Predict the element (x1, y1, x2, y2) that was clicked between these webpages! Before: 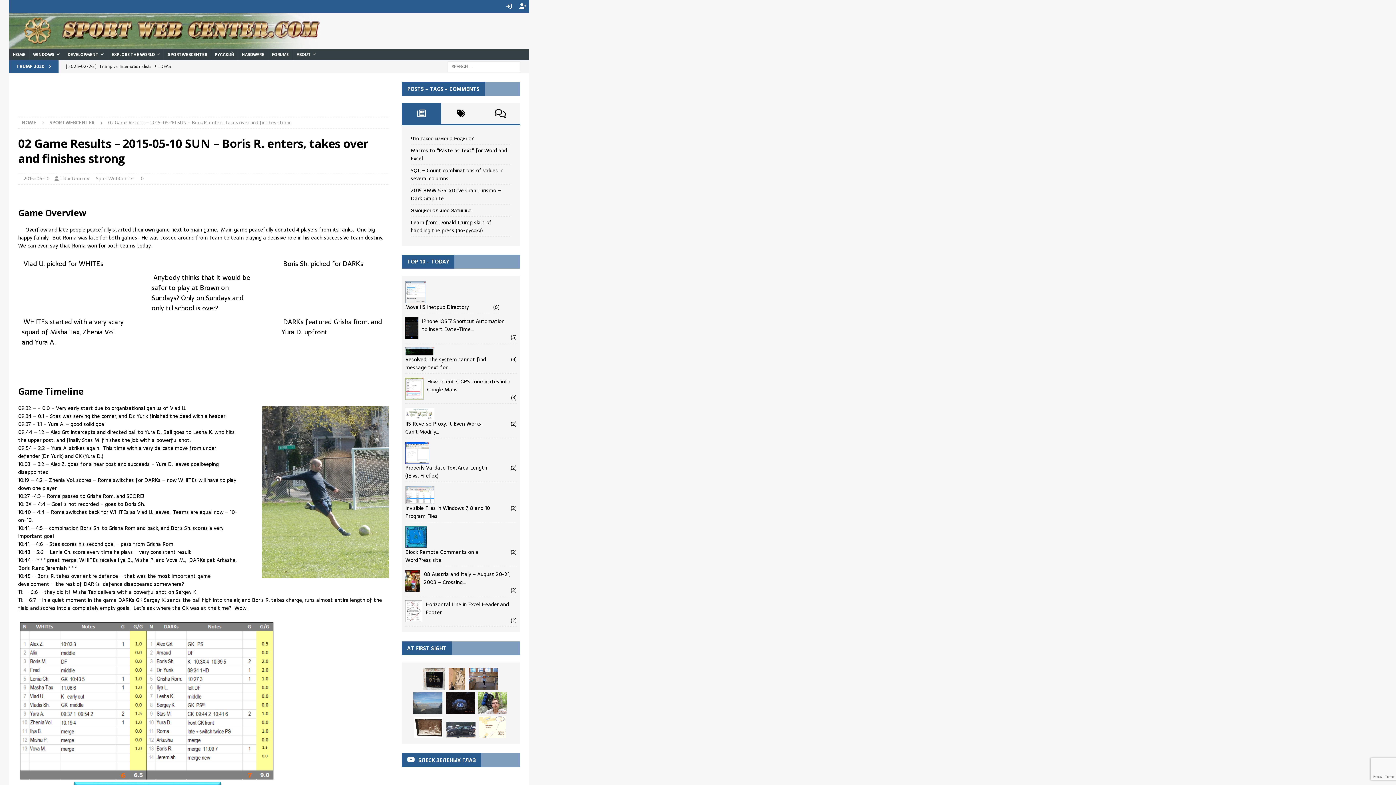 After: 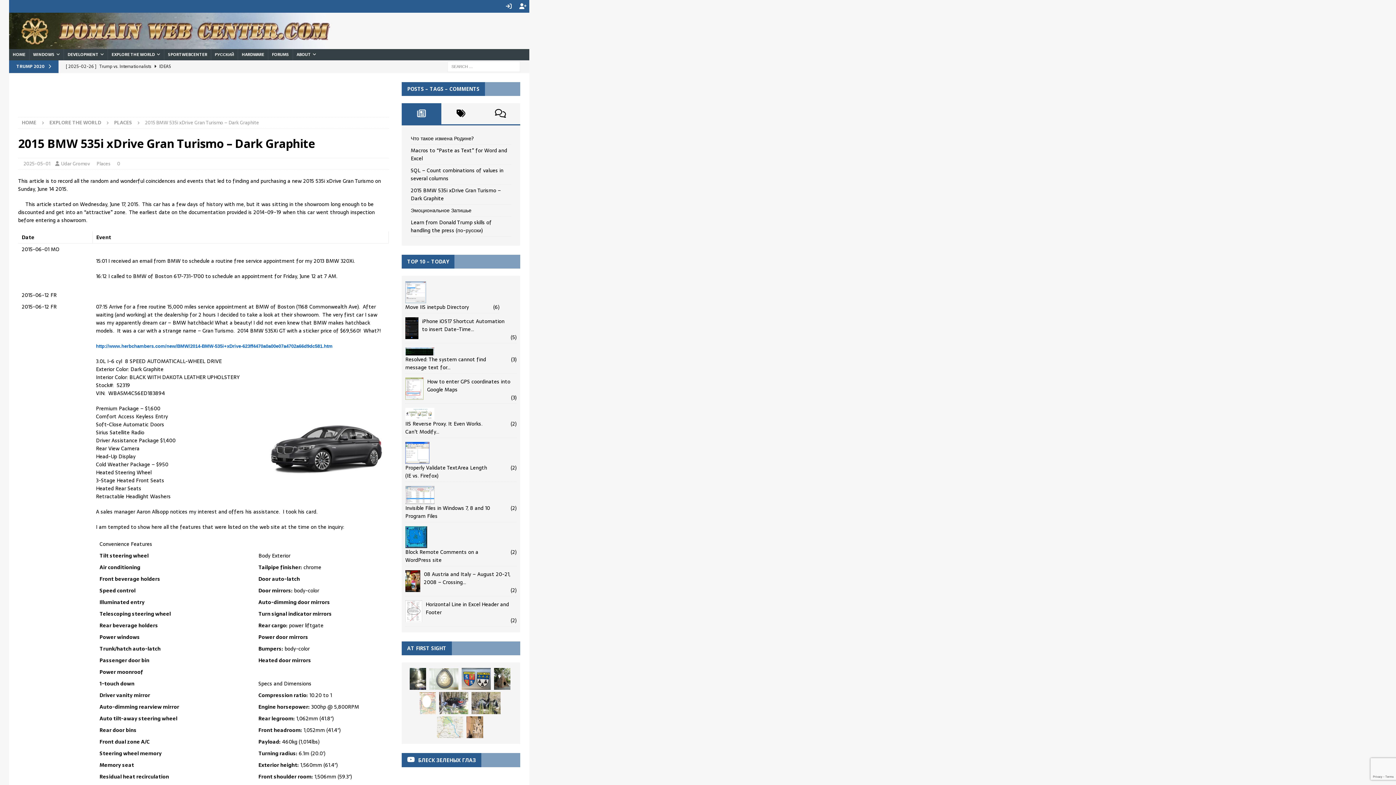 Action: bbox: (446, 722, 475, 738)